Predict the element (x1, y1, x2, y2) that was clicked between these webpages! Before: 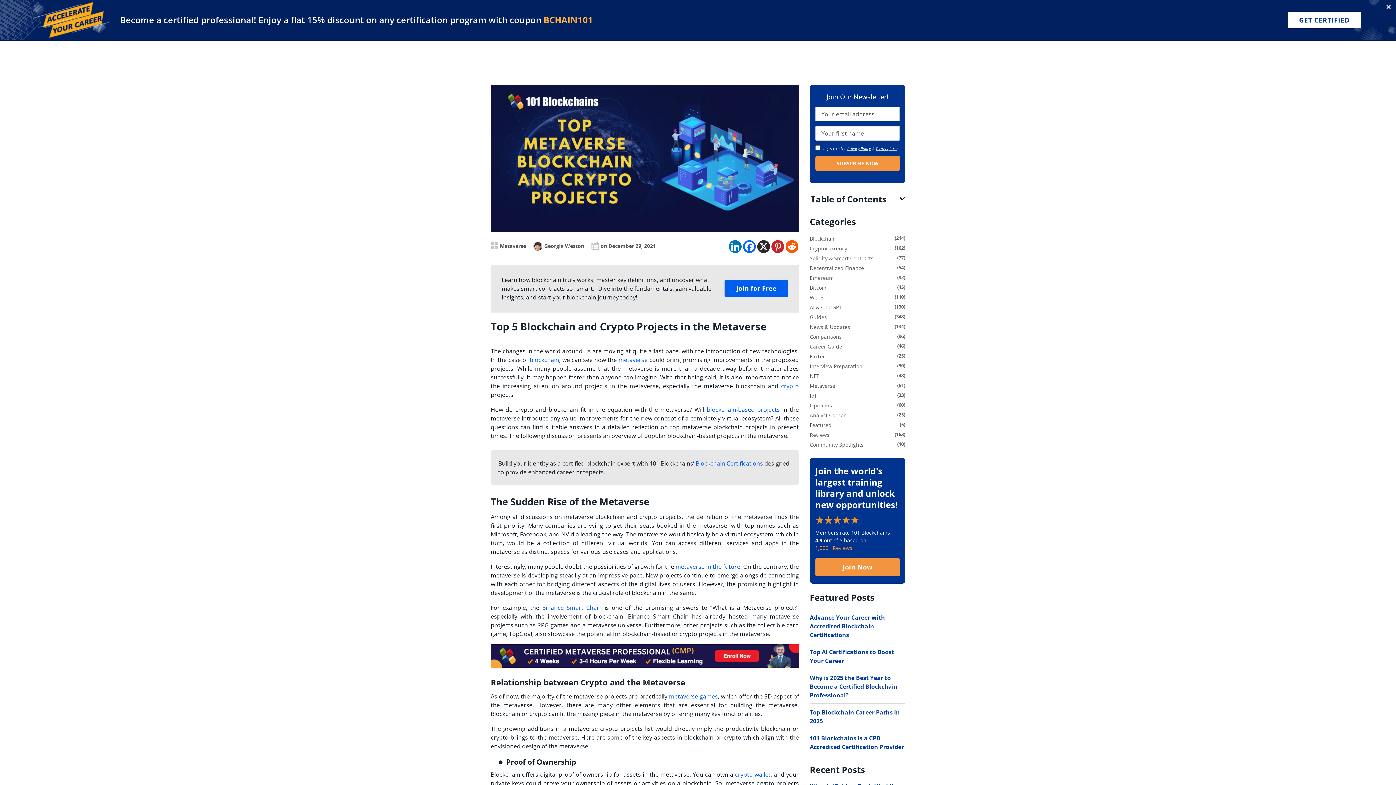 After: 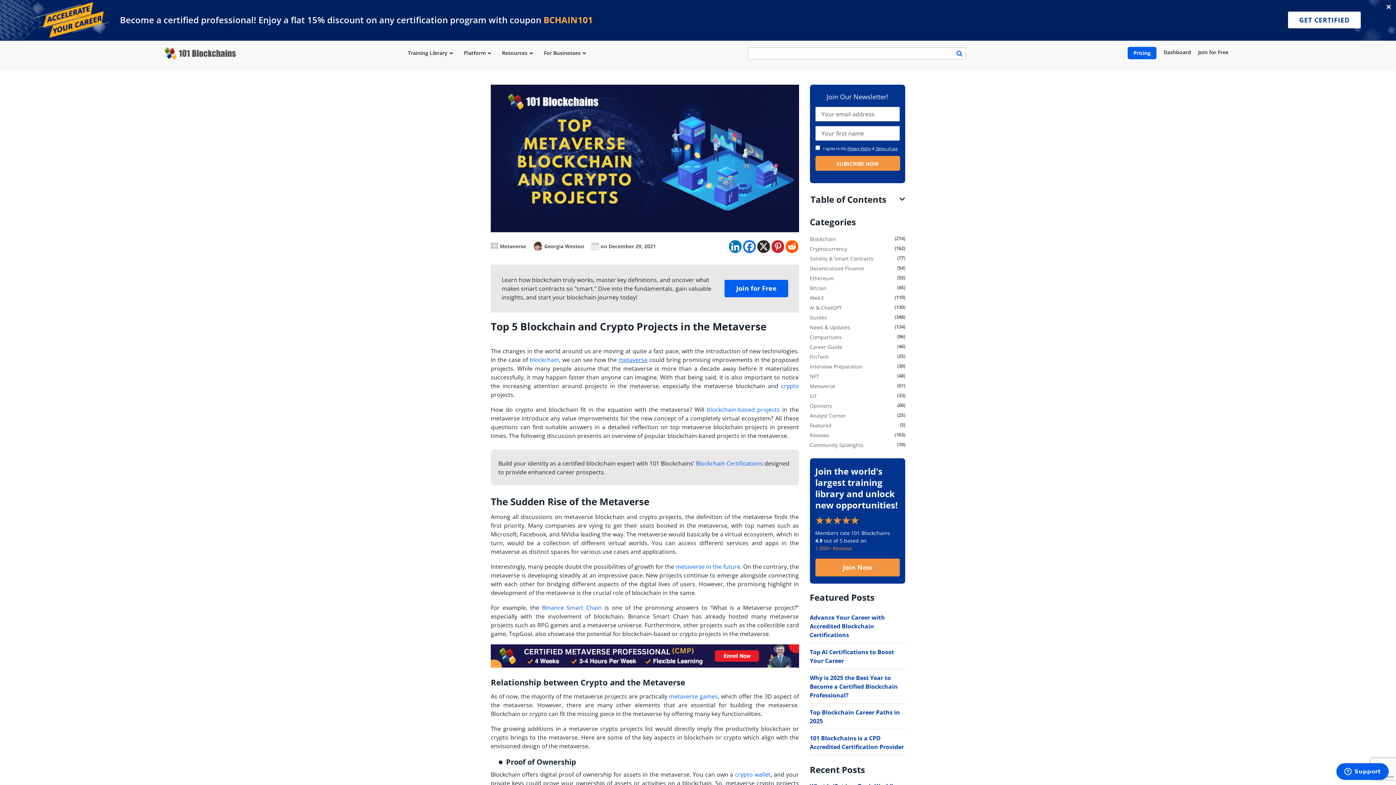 Action: bbox: (618, 355, 647, 363) label: metaverse